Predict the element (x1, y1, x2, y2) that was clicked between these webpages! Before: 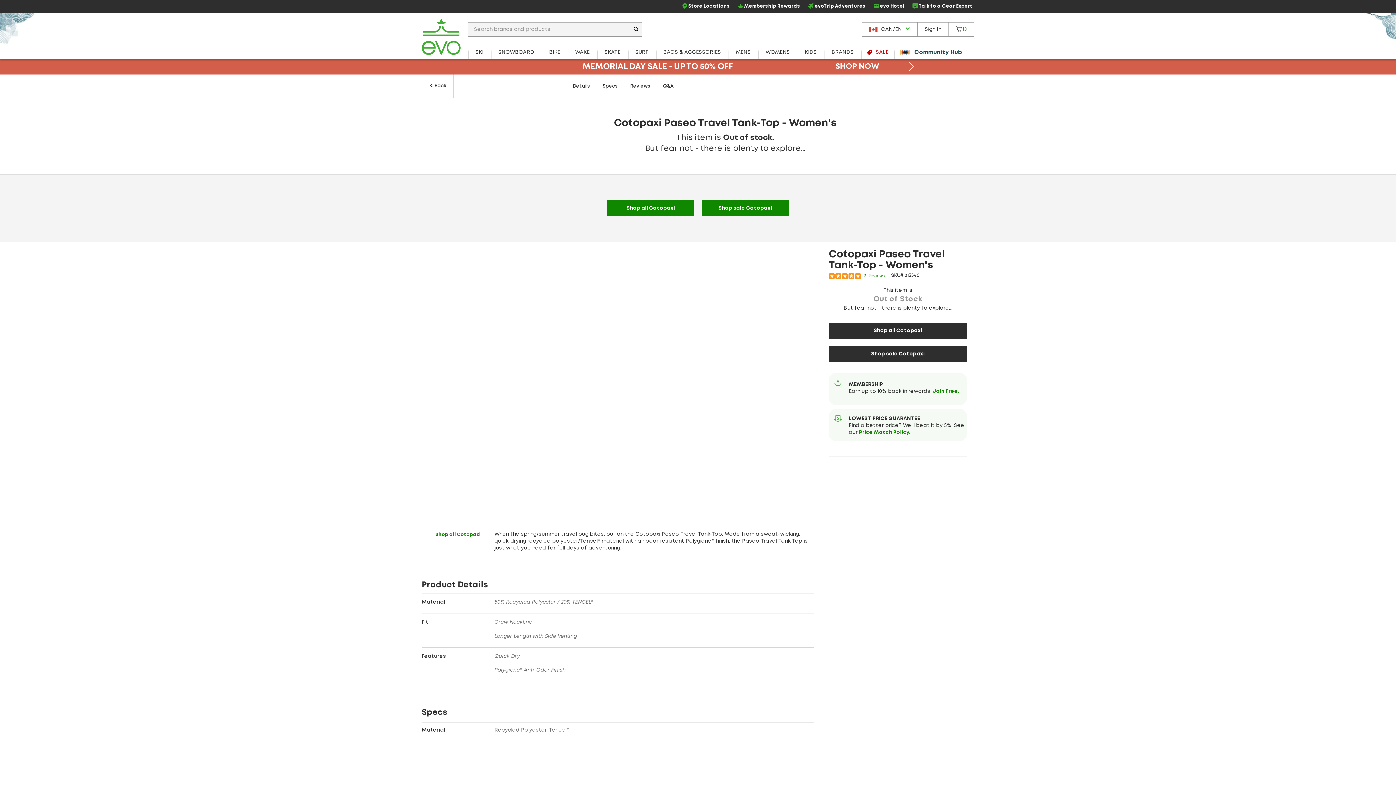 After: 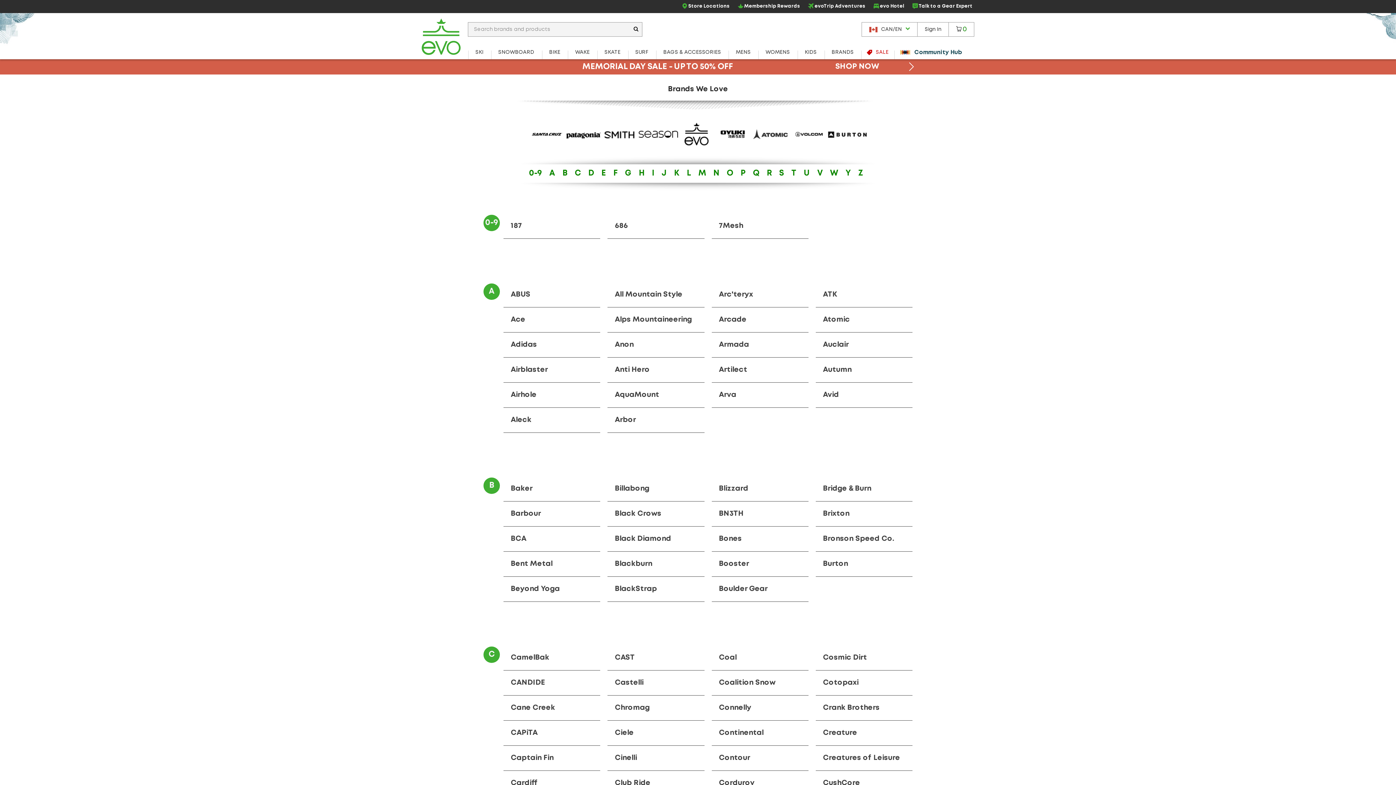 Action: bbox: (824, 45, 861, 59) label: BRANDS